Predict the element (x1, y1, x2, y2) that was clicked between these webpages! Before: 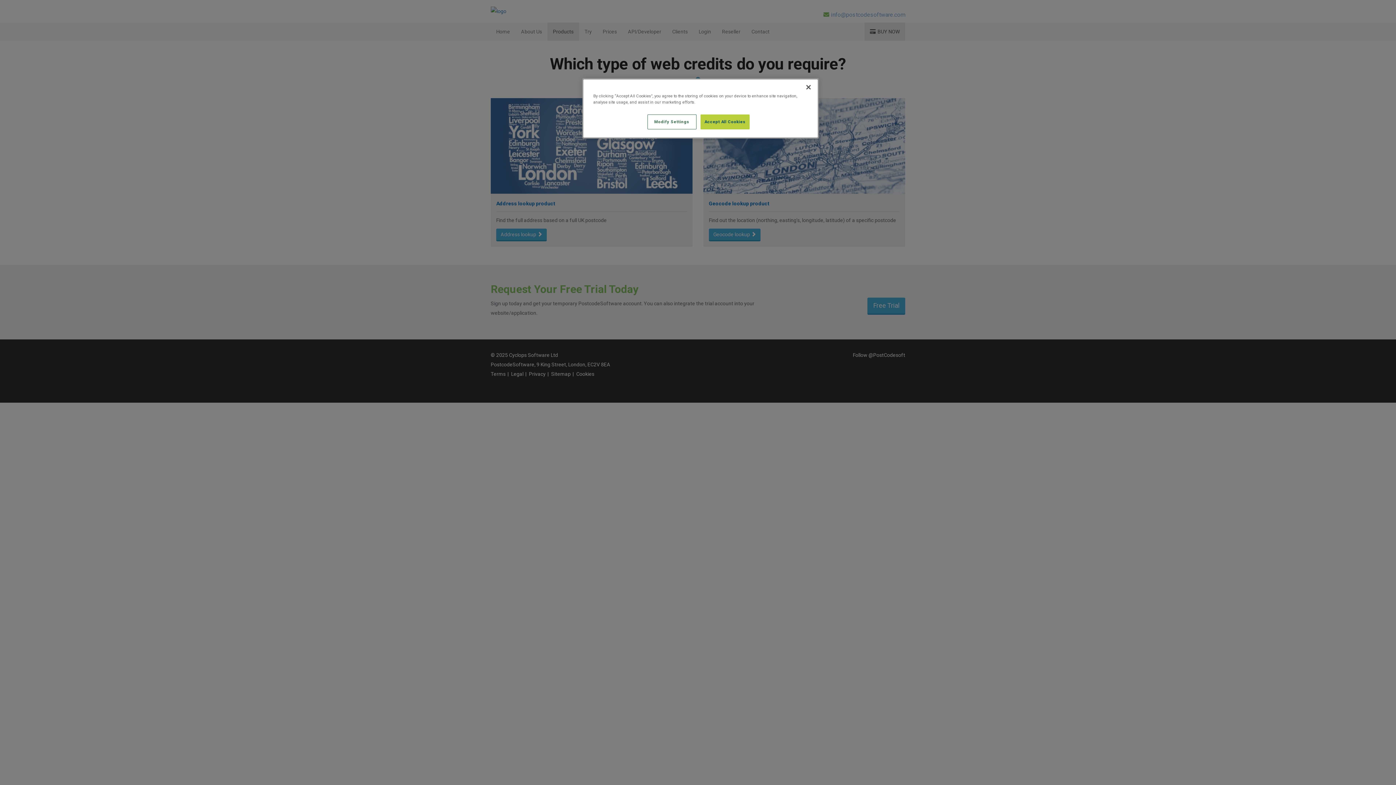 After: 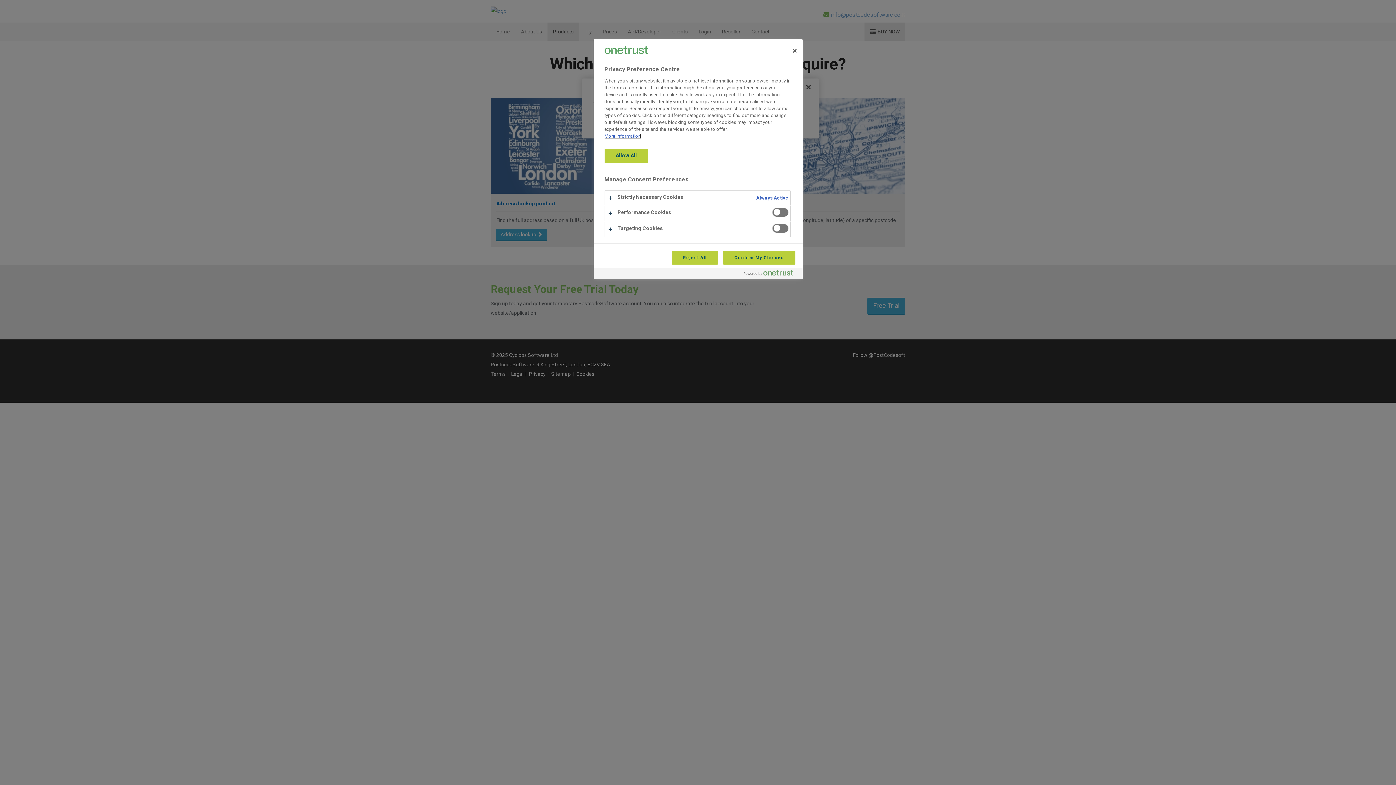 Action: label: Modify Settings bbox: (647, 114, 696, 129)